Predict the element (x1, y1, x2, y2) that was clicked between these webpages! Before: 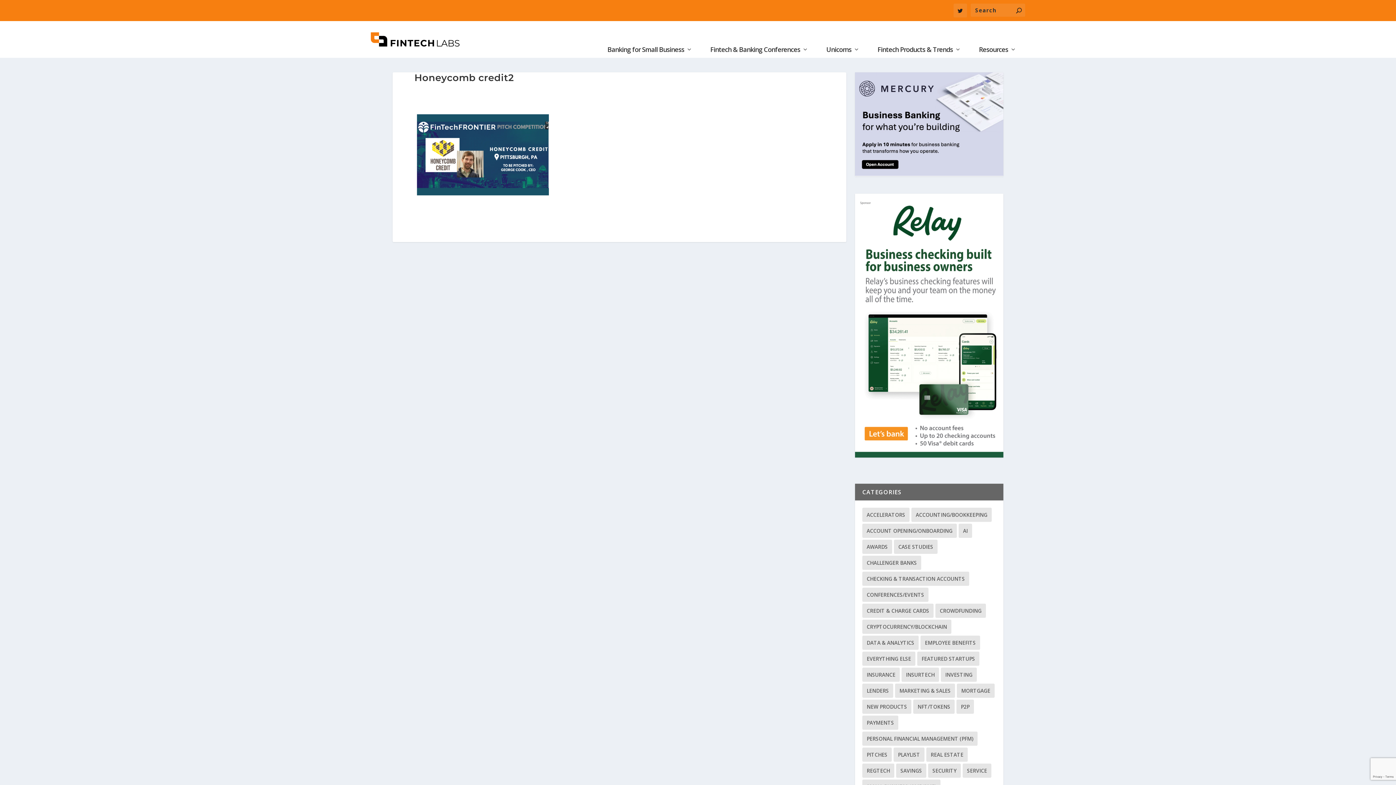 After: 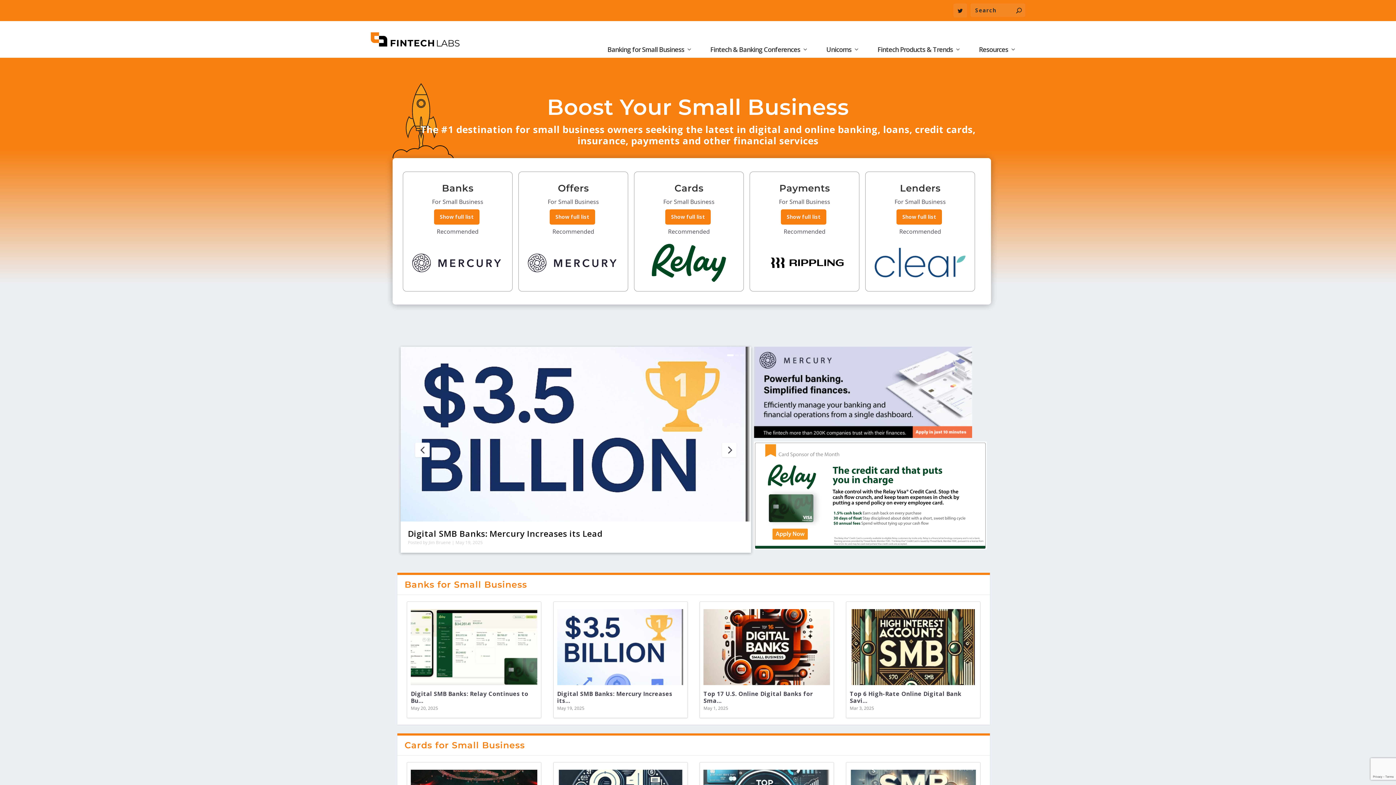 Action: label: Banking for Small Business bbox: (604, 41, 696, 57)